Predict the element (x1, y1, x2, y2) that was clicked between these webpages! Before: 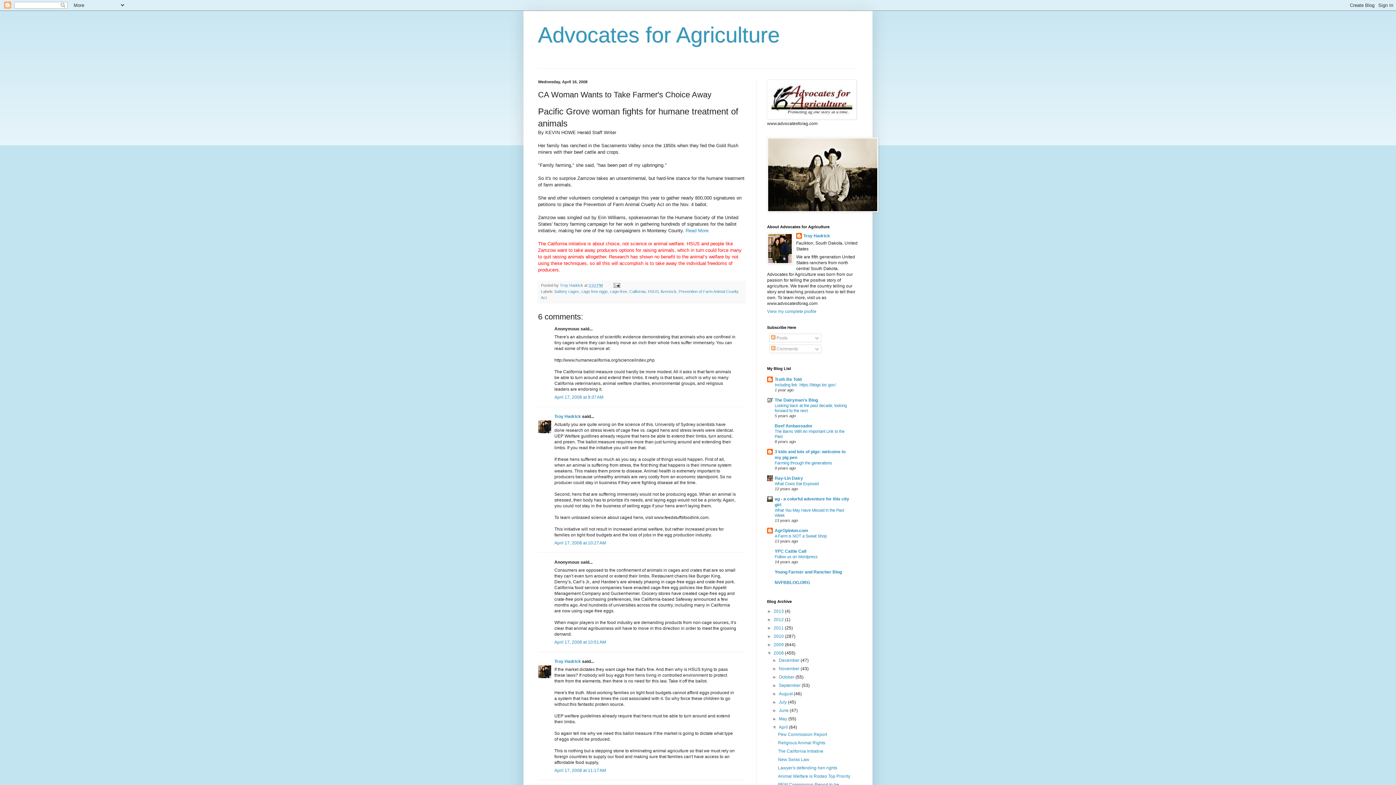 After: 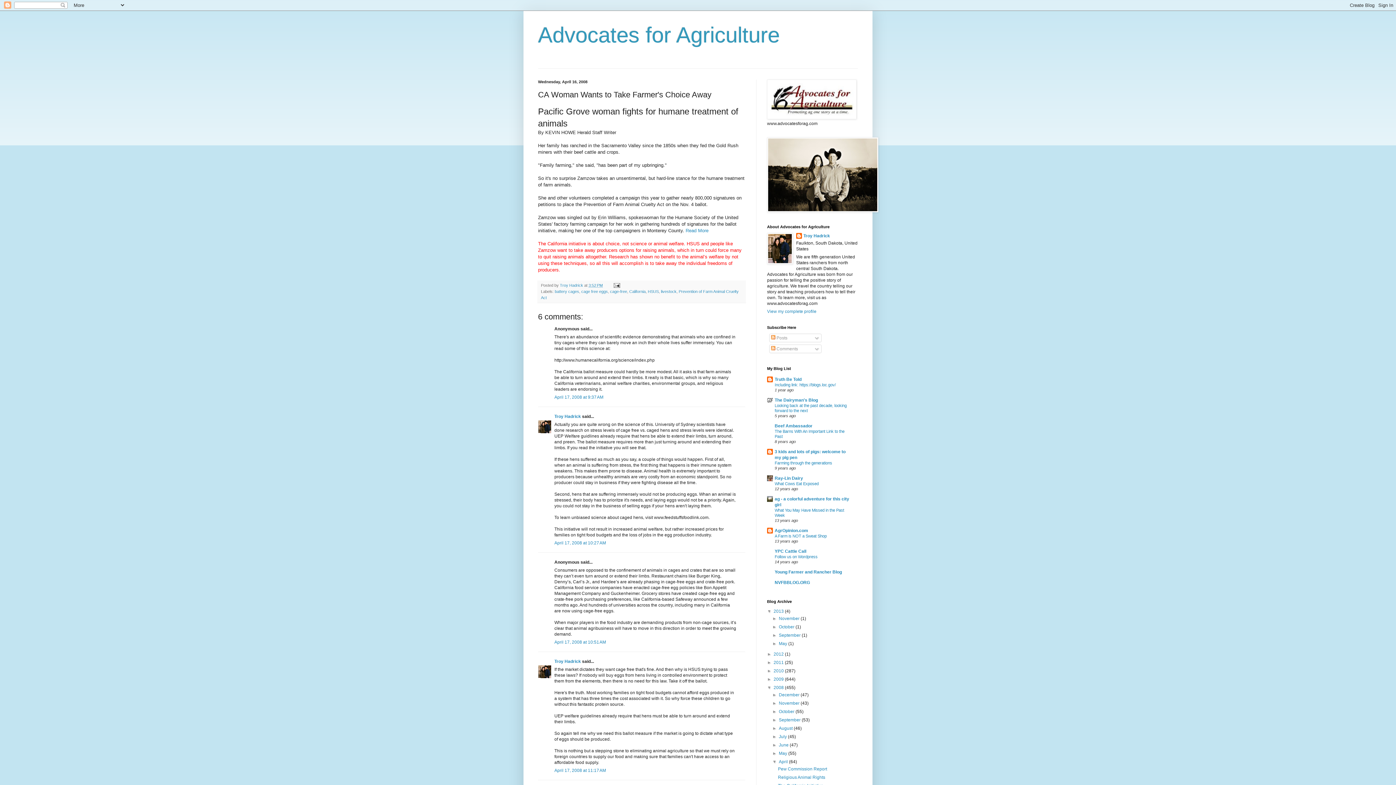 Action: bbox: (767, 609, 773, 614) label: ►  